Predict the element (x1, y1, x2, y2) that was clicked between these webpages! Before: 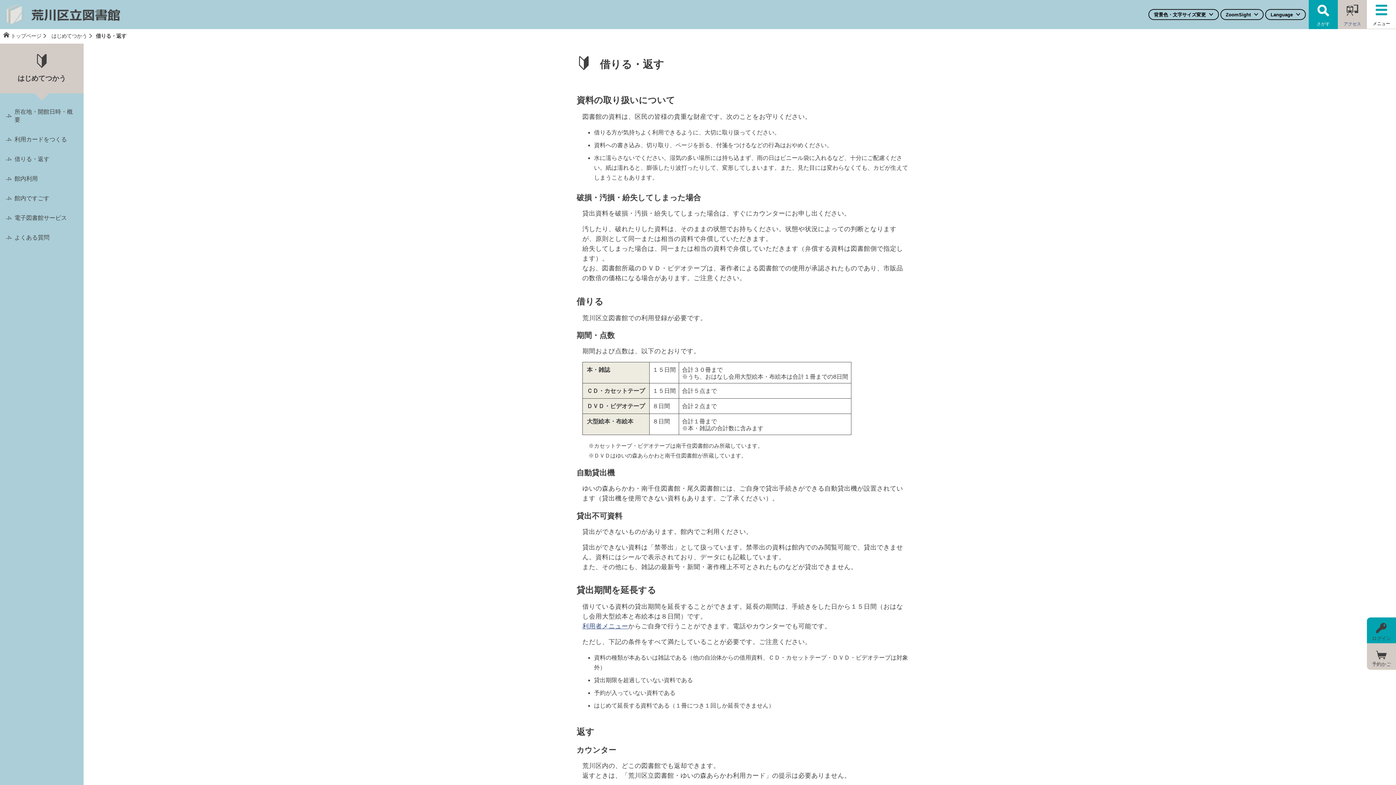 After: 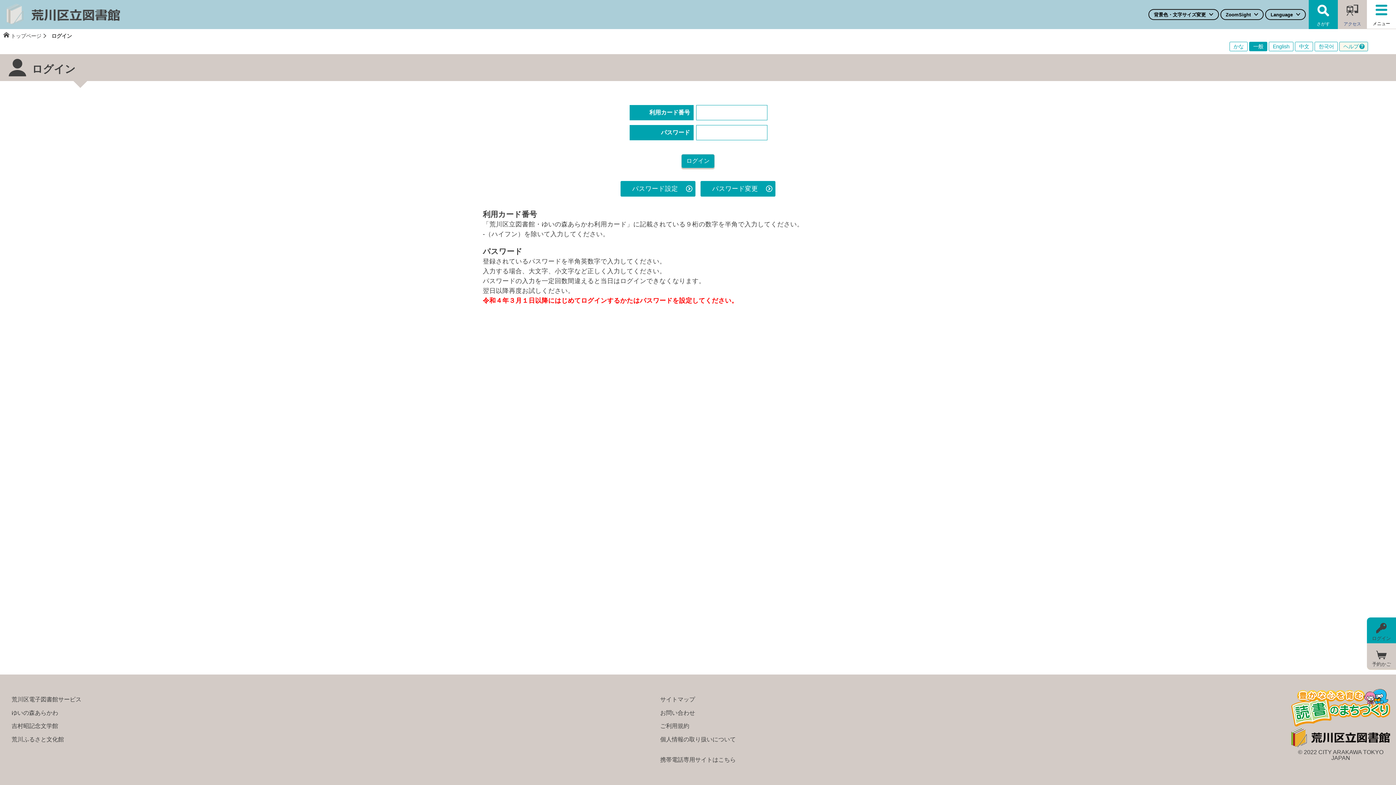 Action: bbox: (582, 622, 628, 630) label: 利用者メニュー